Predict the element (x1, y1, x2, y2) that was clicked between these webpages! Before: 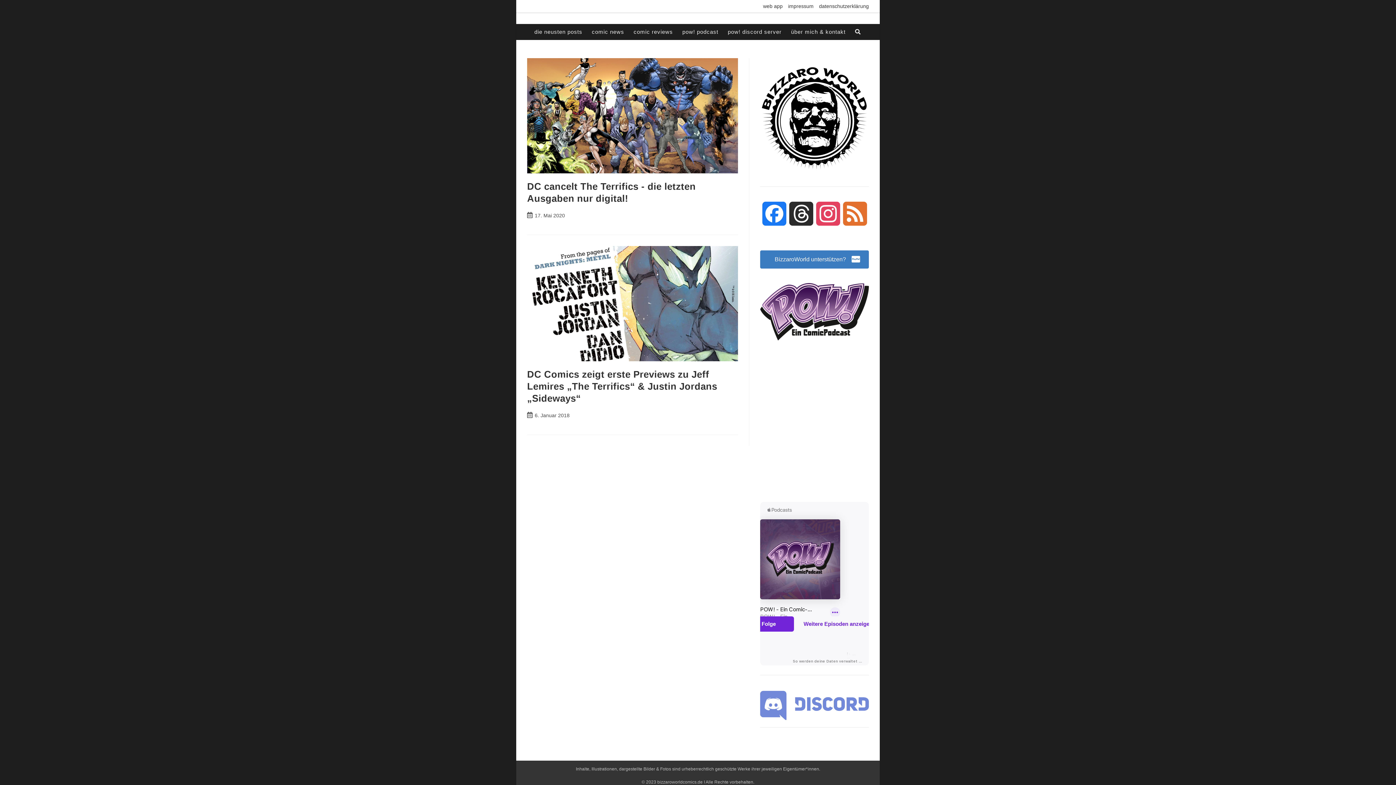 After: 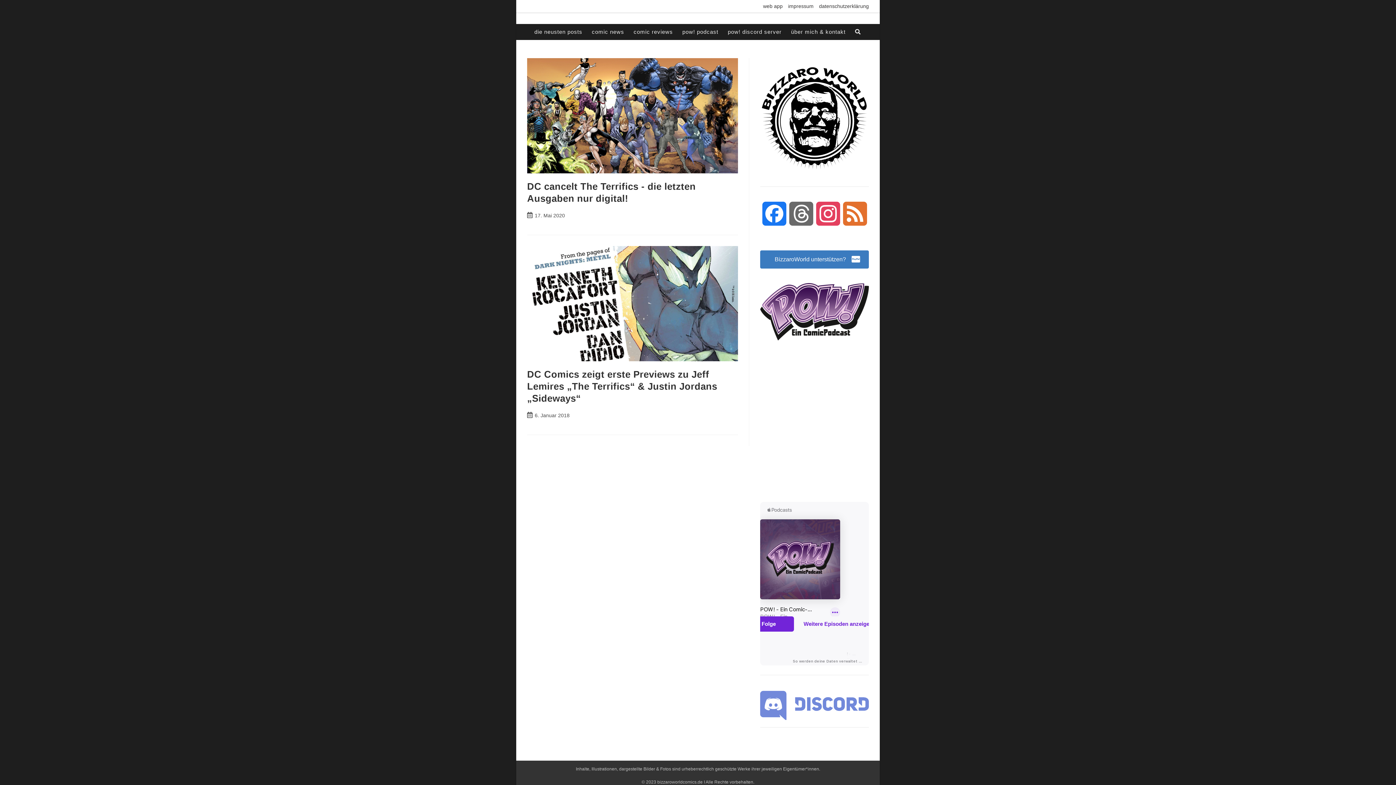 Action: label: Threads bbox: (787, 201, 814, 235)